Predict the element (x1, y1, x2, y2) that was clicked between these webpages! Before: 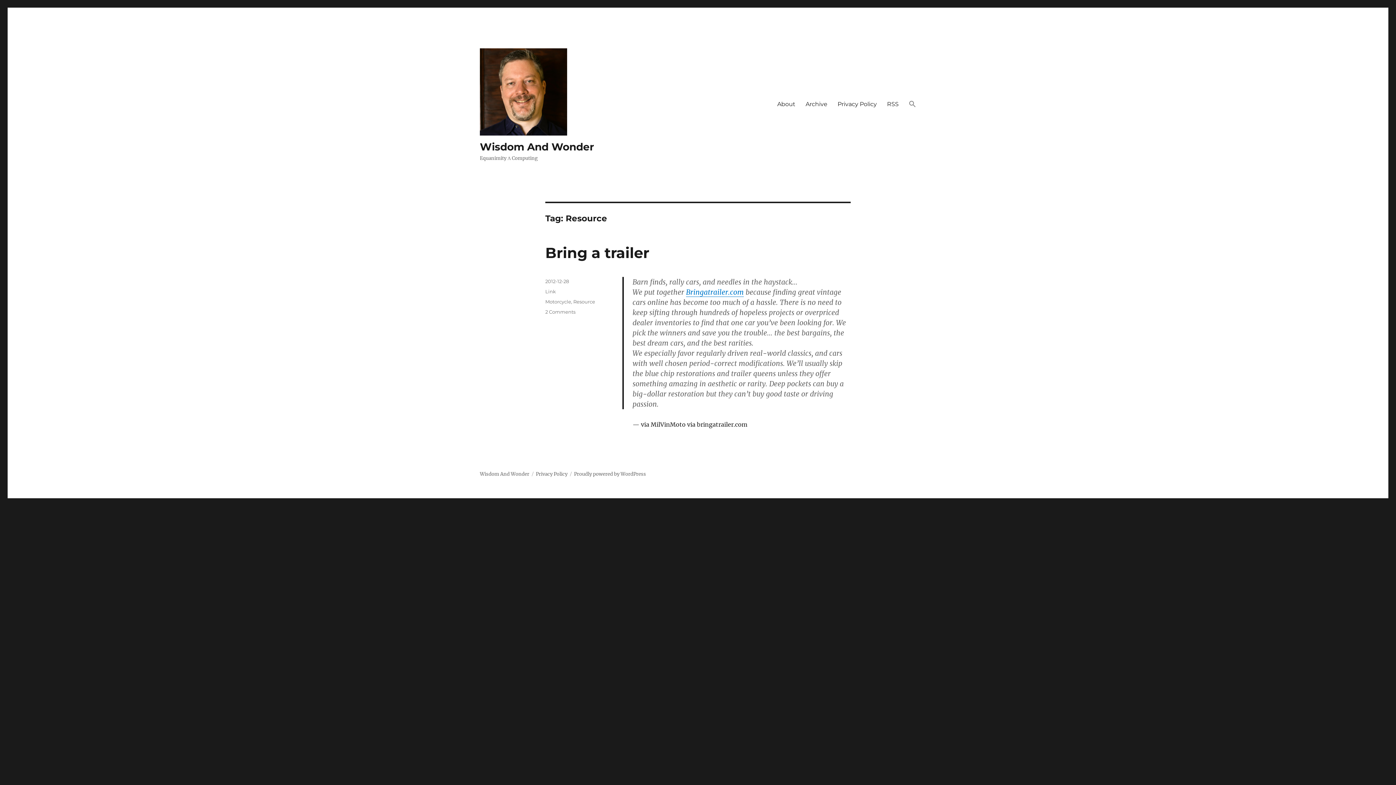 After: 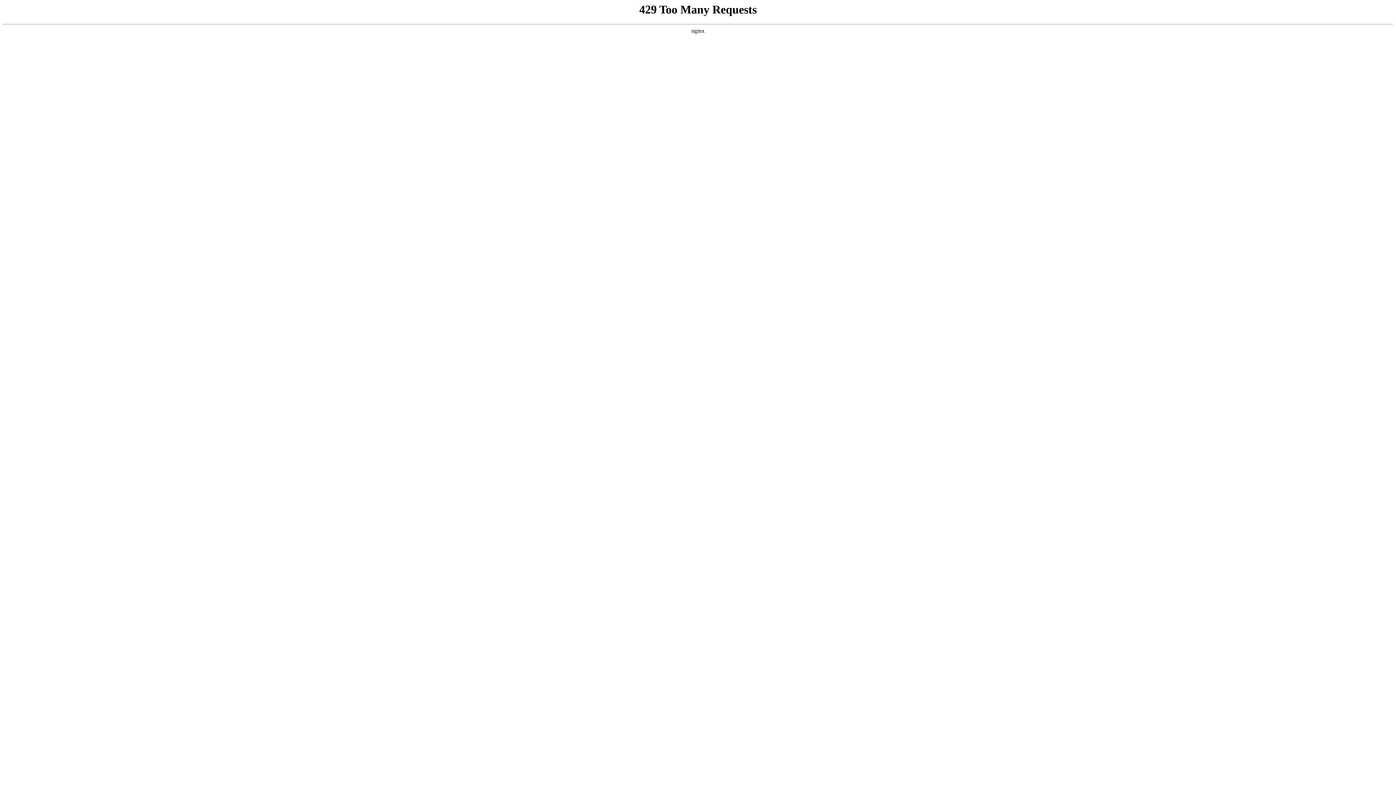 Action: bbox: (686, 288, 744, 296) label: Bringatrailer.com